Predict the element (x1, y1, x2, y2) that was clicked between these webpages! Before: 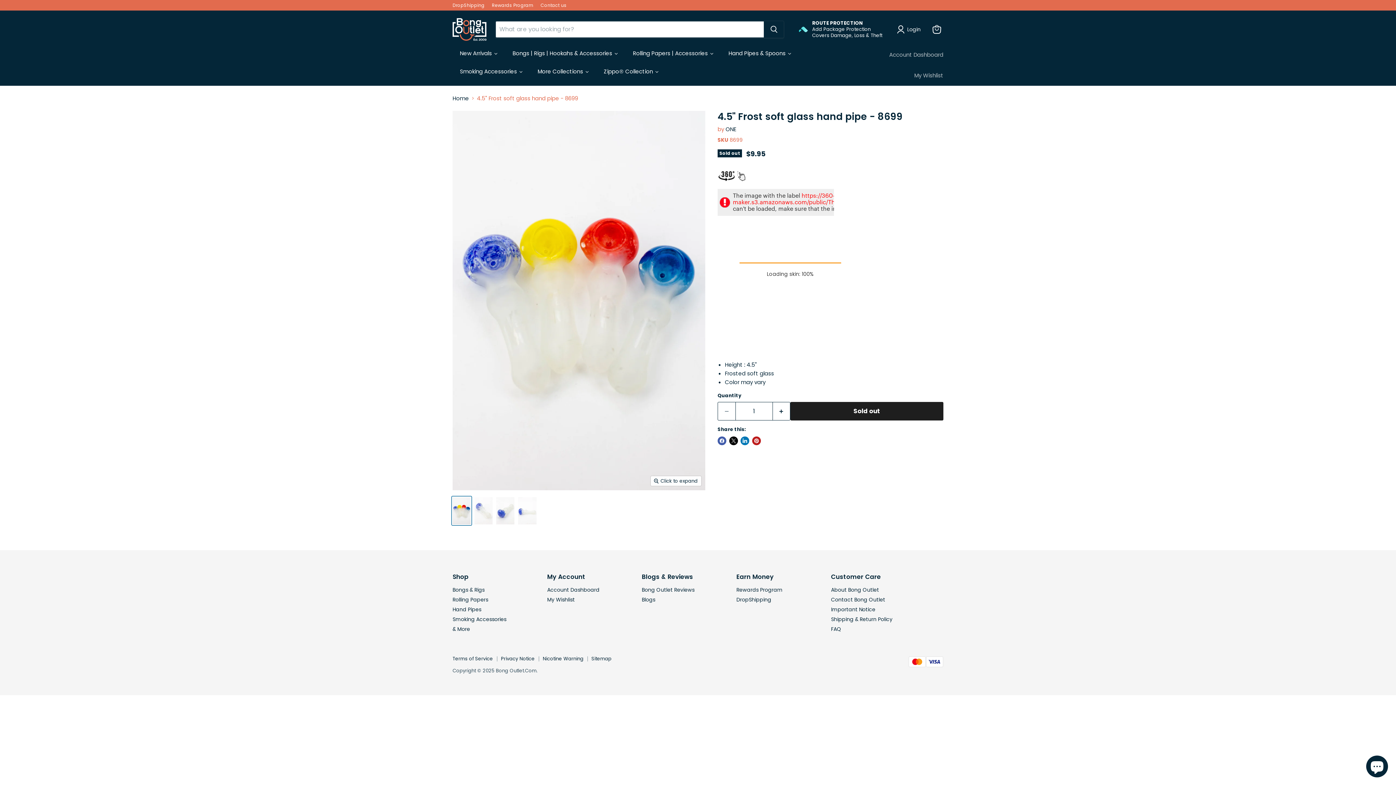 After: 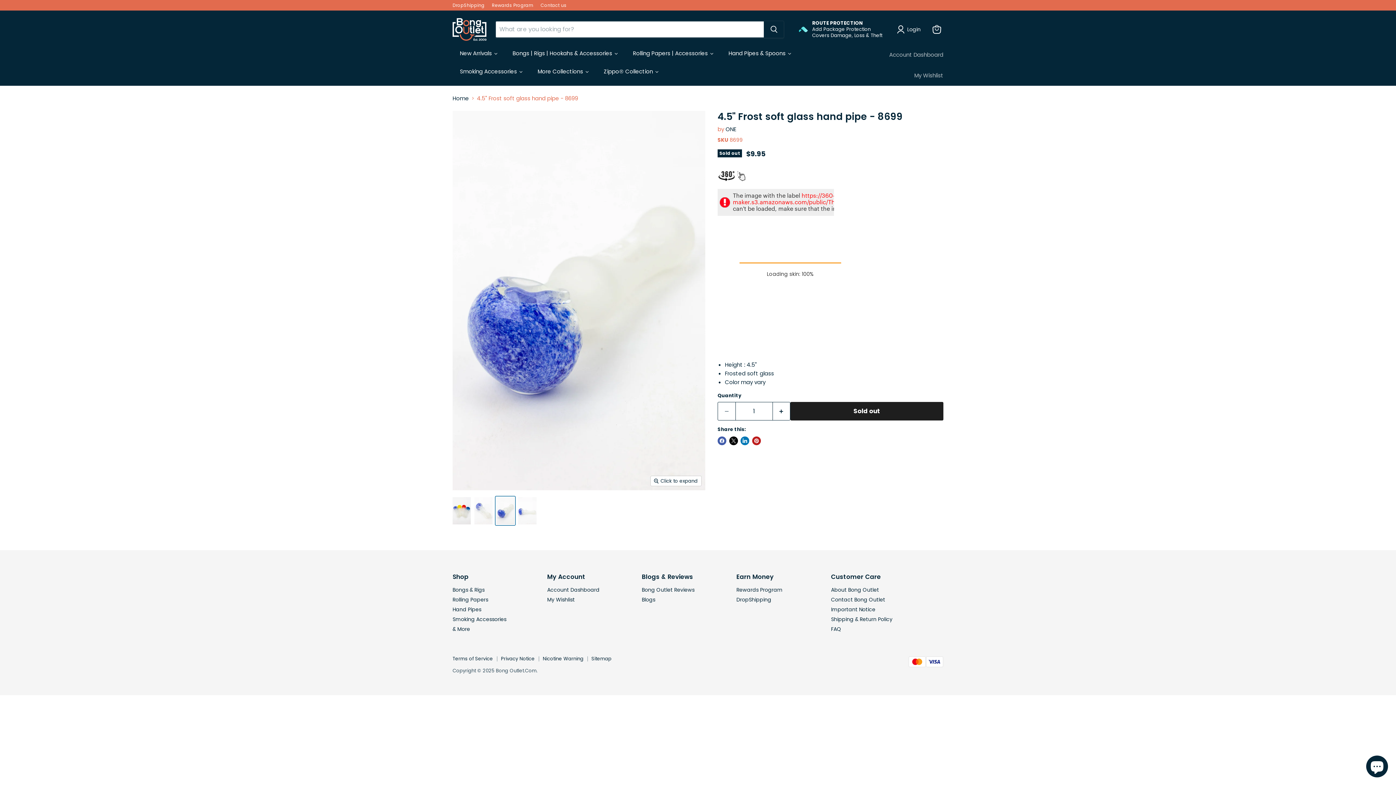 Action: label: 4.5 bbox: (495, 496, 515, 525)